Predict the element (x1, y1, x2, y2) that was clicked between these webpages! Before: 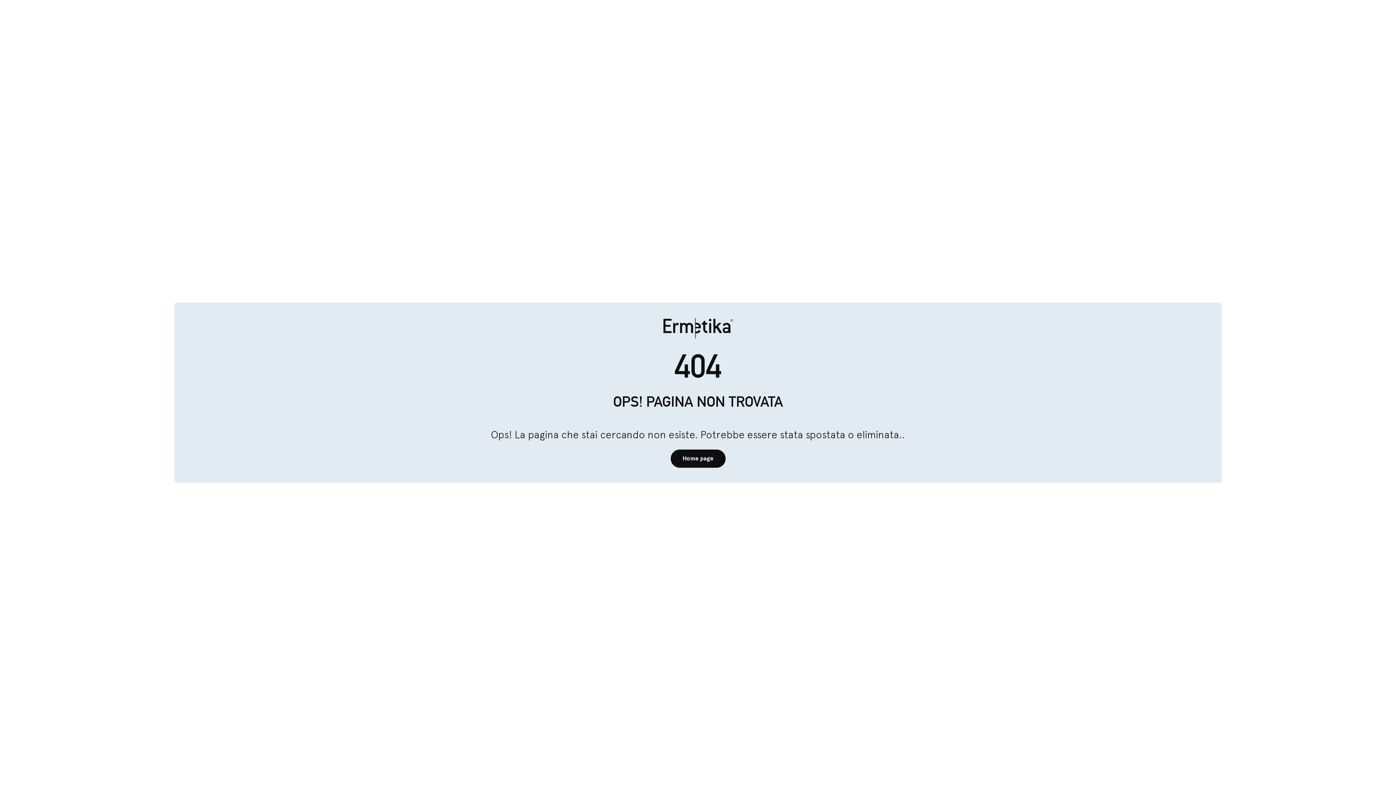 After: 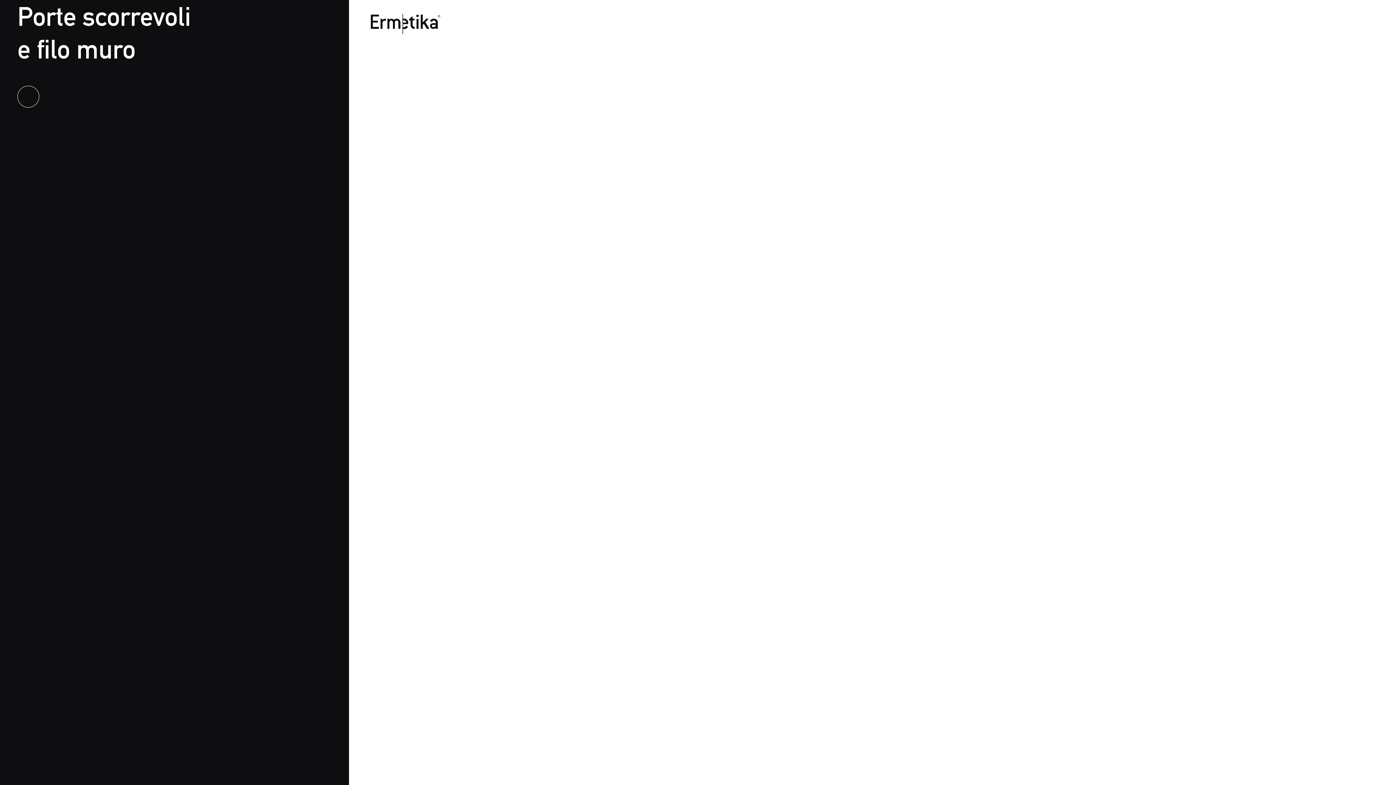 Action: label: Ermetika bbox: (663, 317, 732, 339)